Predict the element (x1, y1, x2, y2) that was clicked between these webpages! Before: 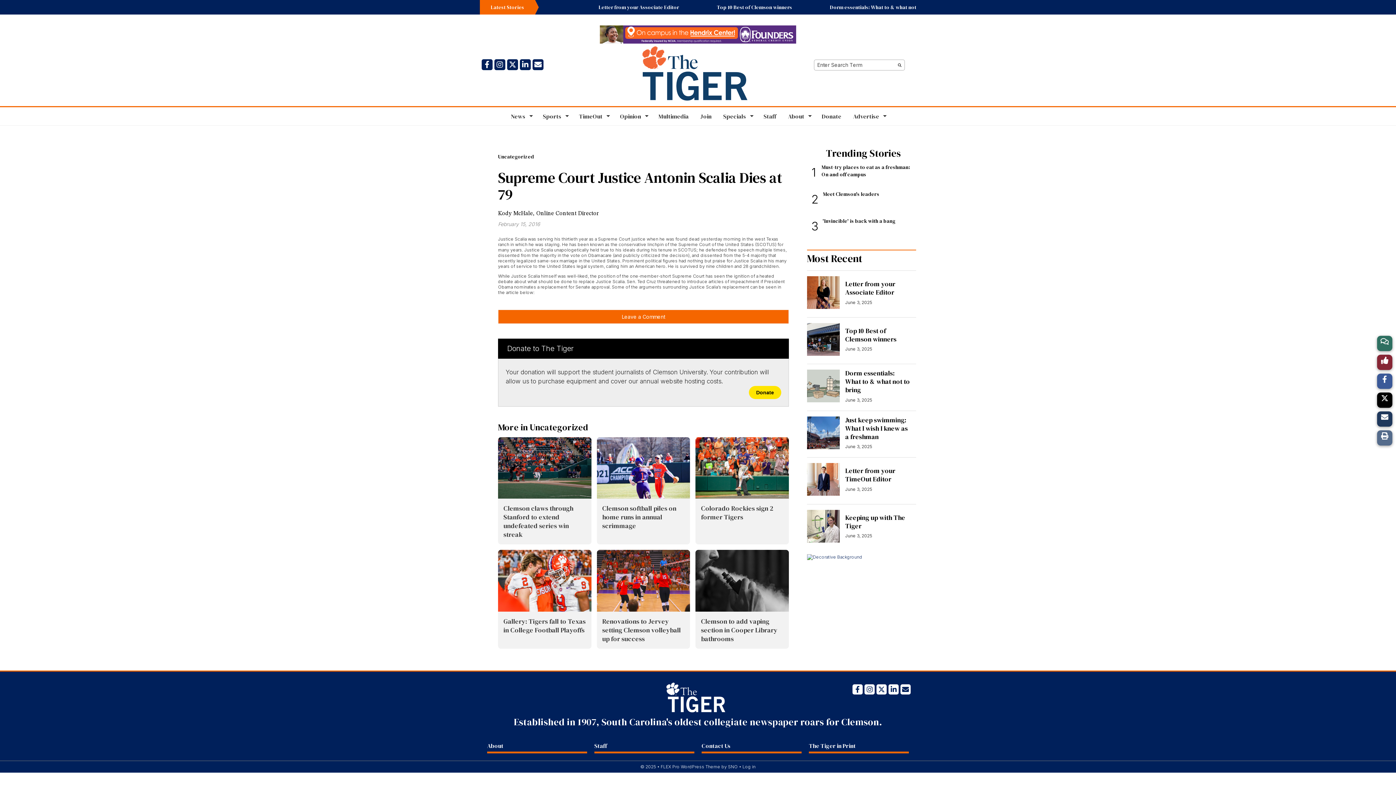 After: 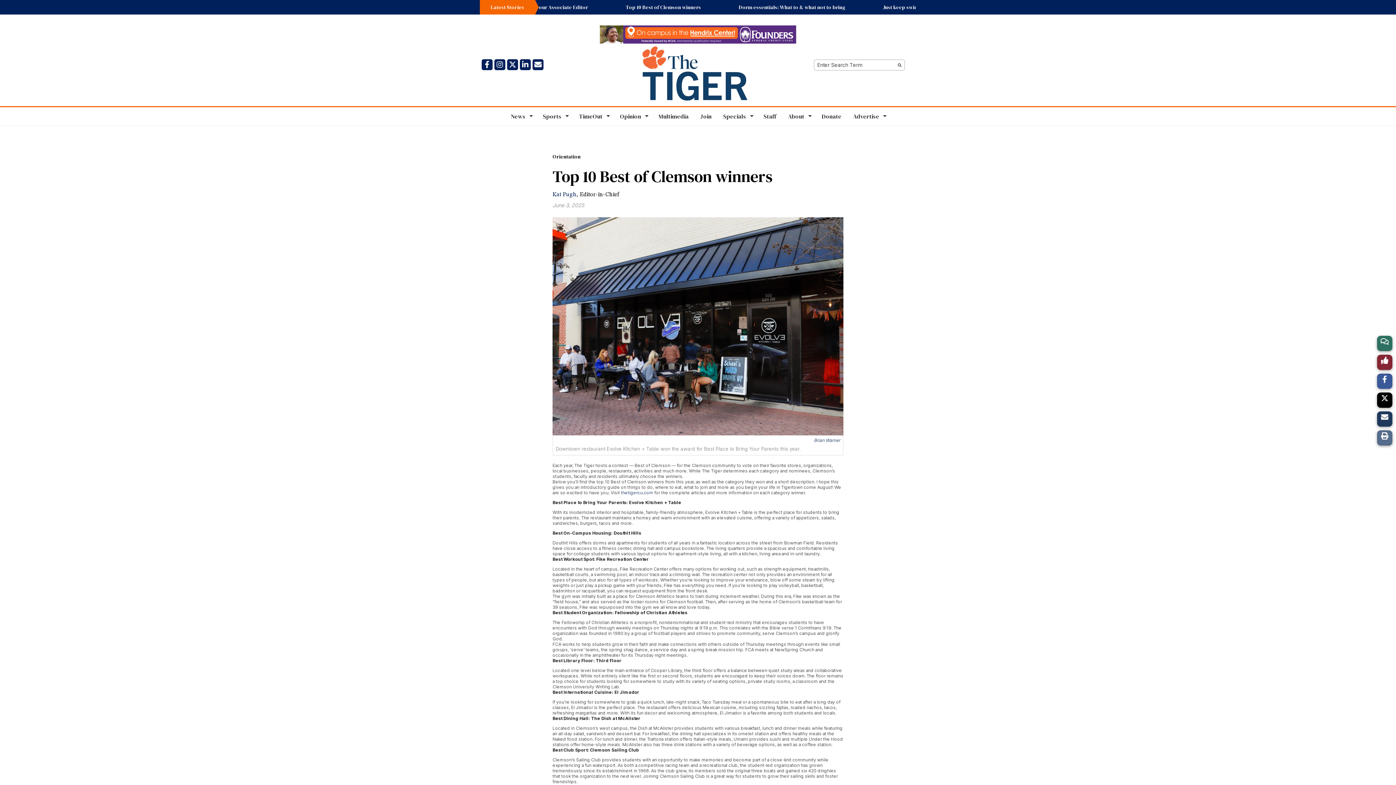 Action: bbox: (845, 326, 896, 343) label: Top 10 Best of Clemson winners